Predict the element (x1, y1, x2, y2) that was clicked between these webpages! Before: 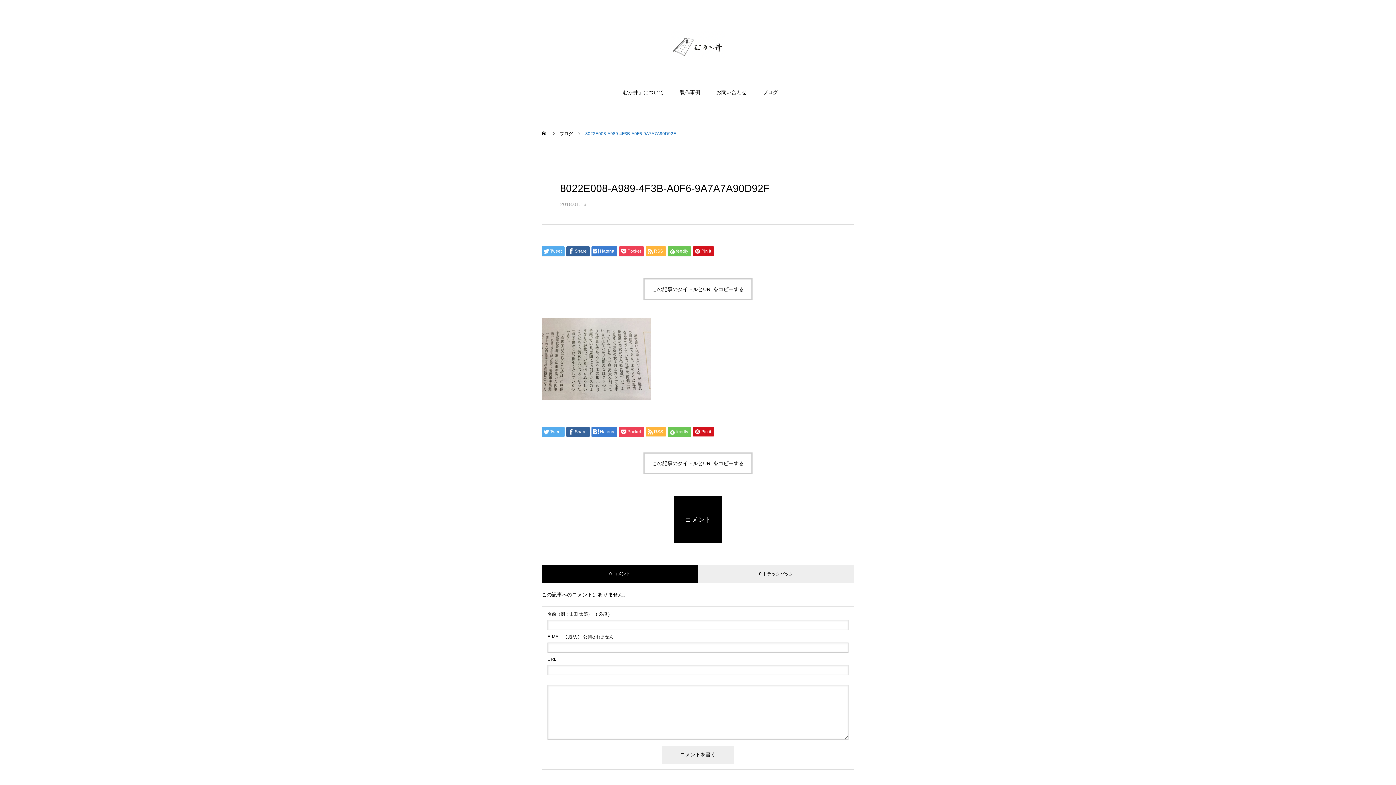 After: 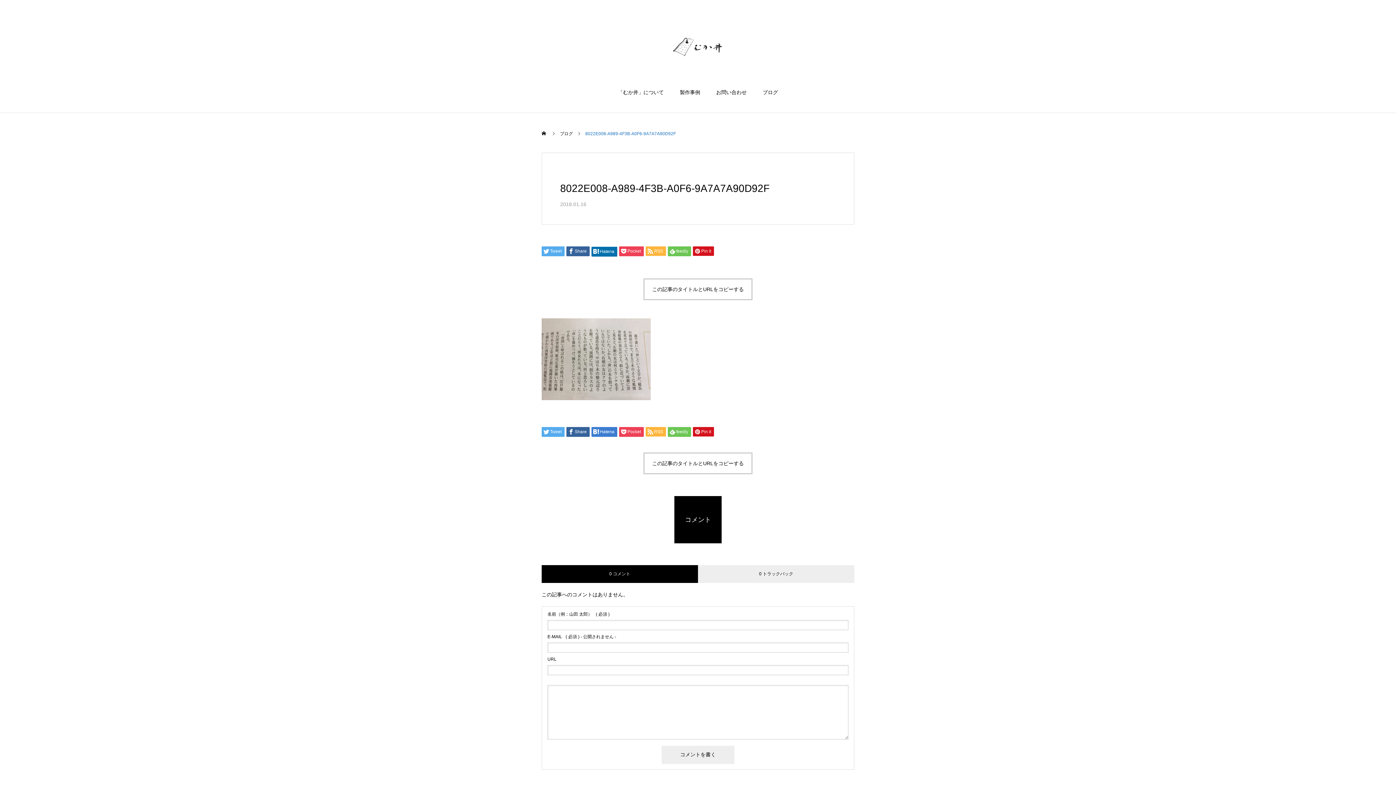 Action: bbox: (591, 246, 617, 256) label: Hatena